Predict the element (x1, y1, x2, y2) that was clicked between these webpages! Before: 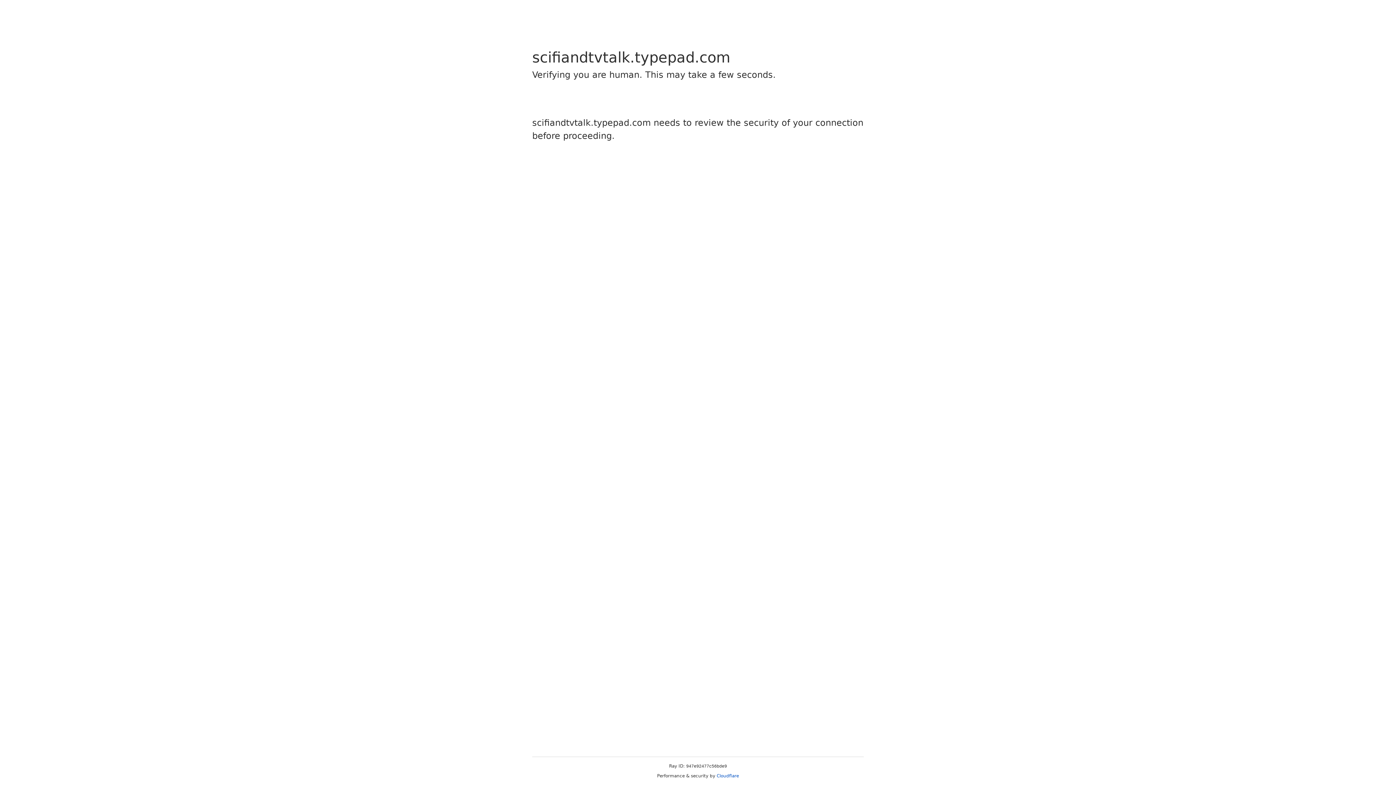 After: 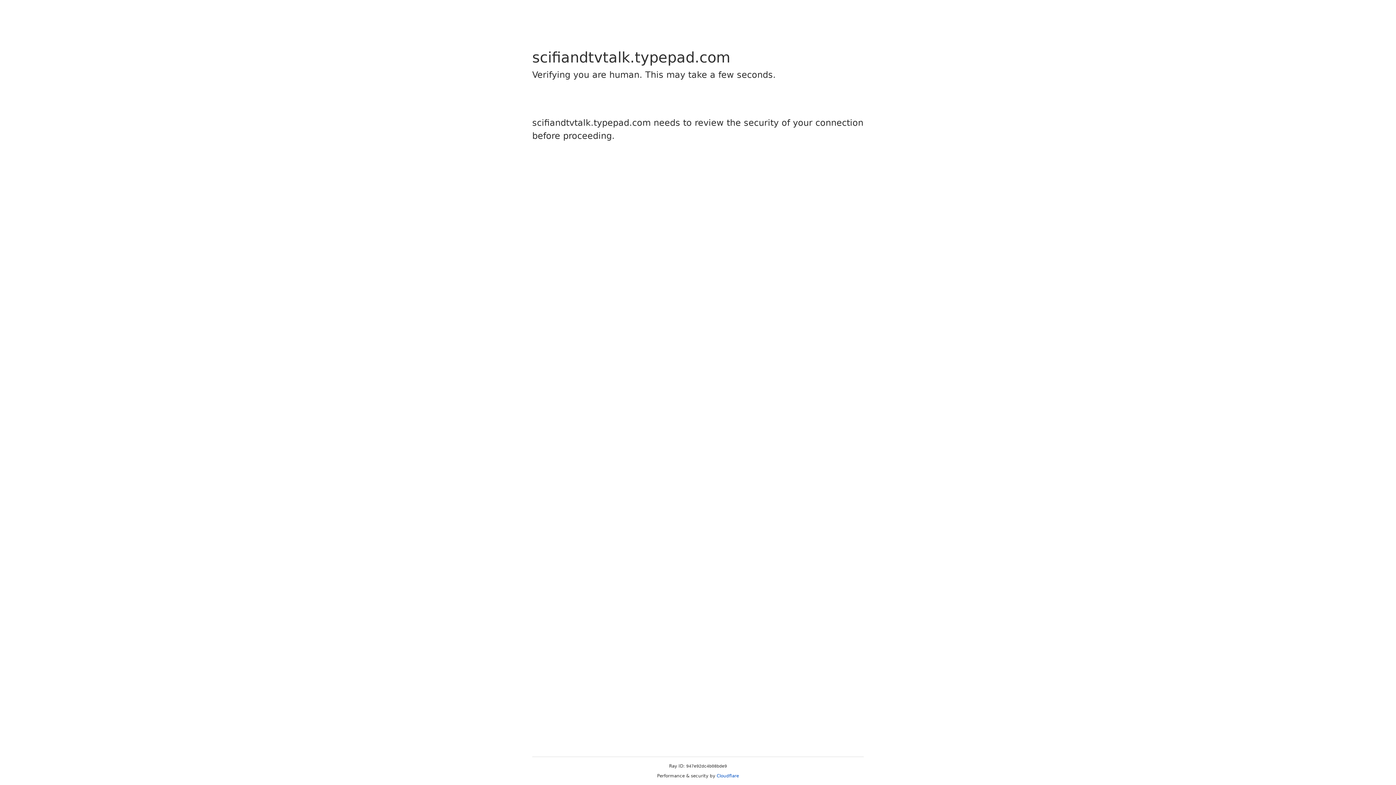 Action: label: Cloudflare bbox: (716, 773, 739, 778)